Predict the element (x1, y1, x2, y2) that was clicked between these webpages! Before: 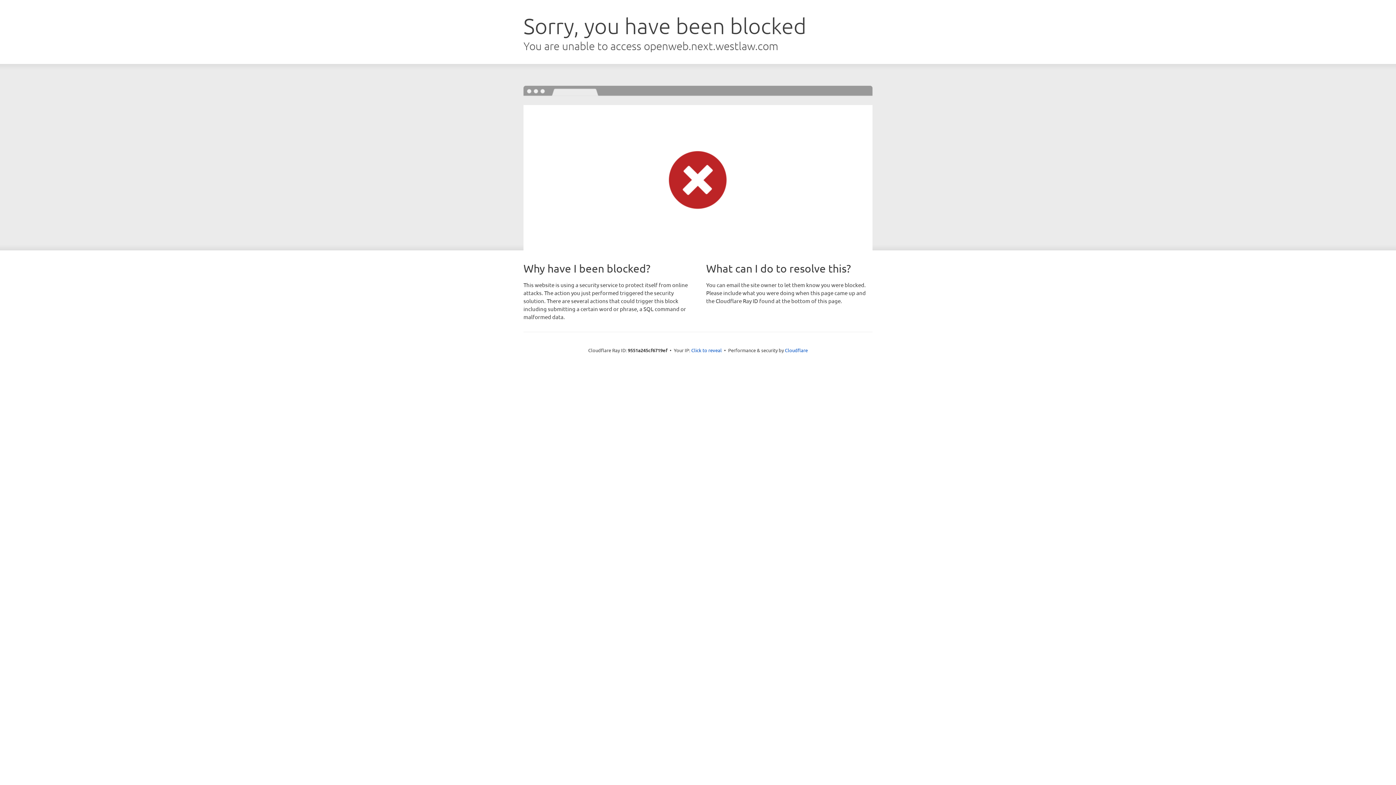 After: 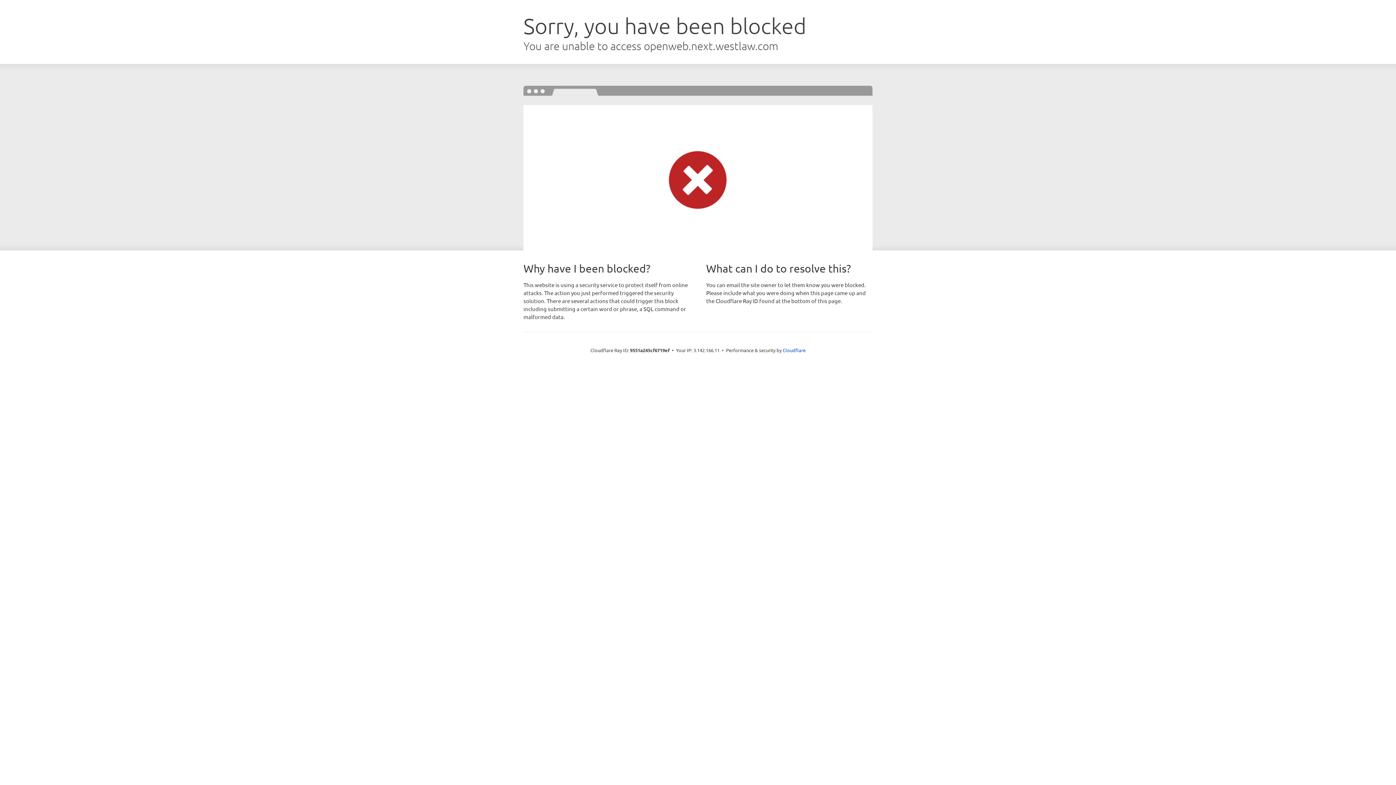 Action: label: Click to reveal bbox: (691, 346, 722, 353)